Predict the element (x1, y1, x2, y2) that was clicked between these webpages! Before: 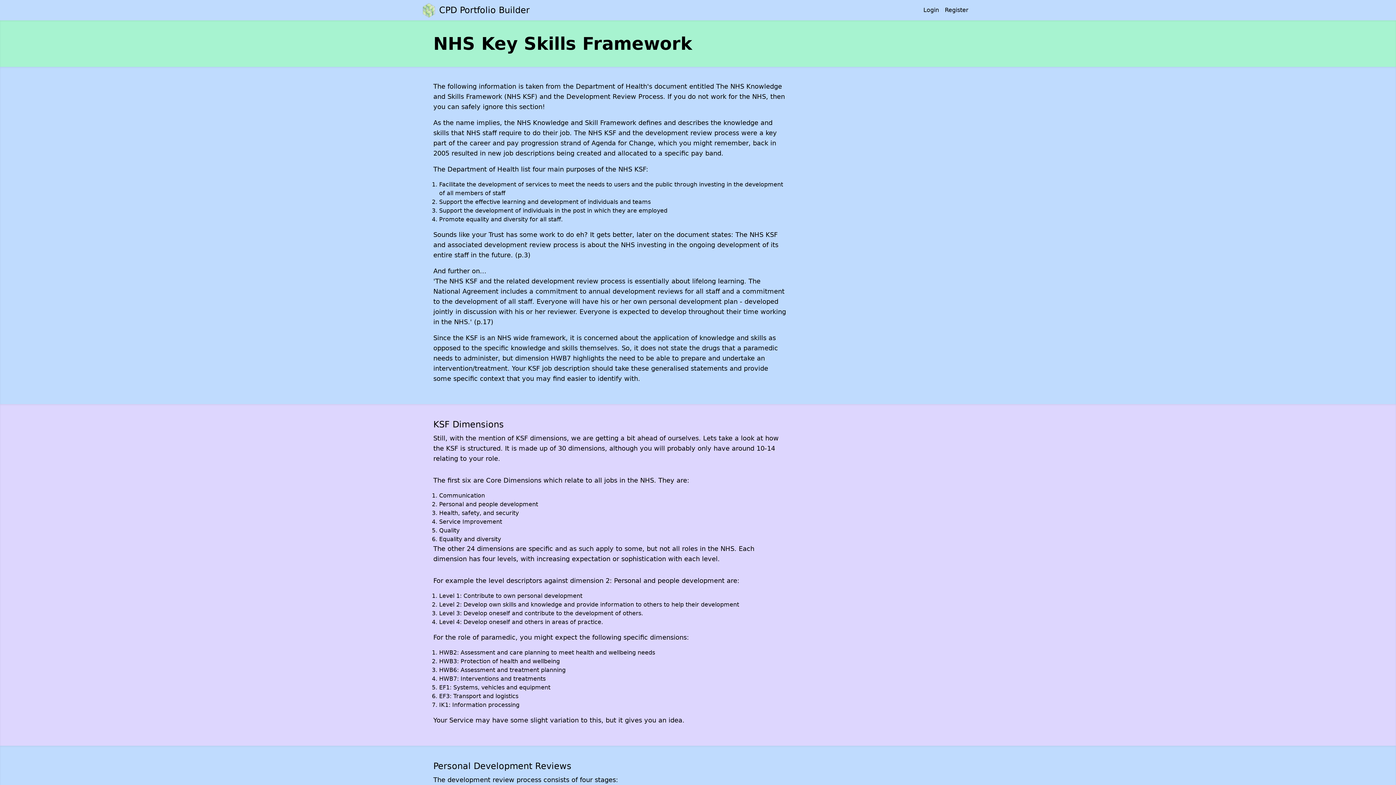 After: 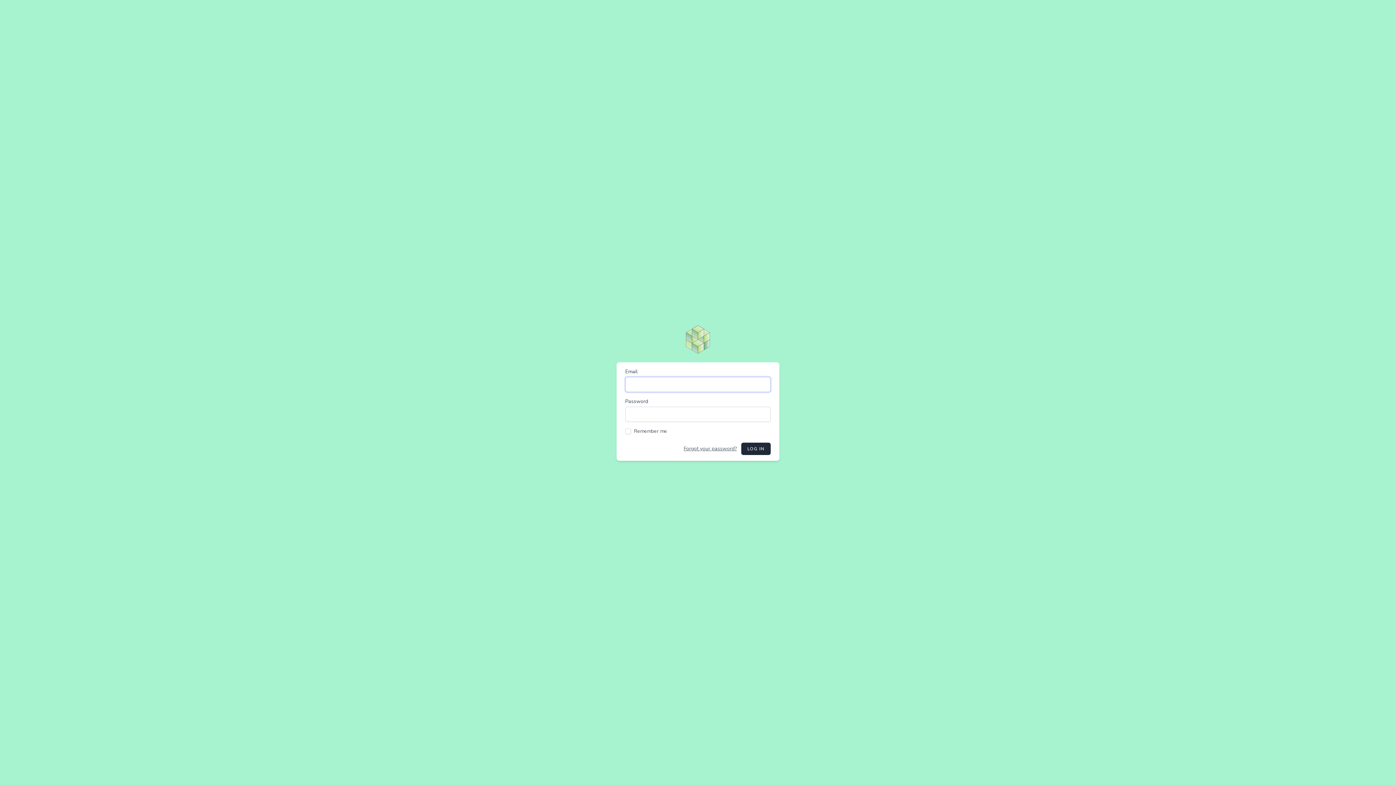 Action: bbox: (923, 6, 939, 13) label: Login